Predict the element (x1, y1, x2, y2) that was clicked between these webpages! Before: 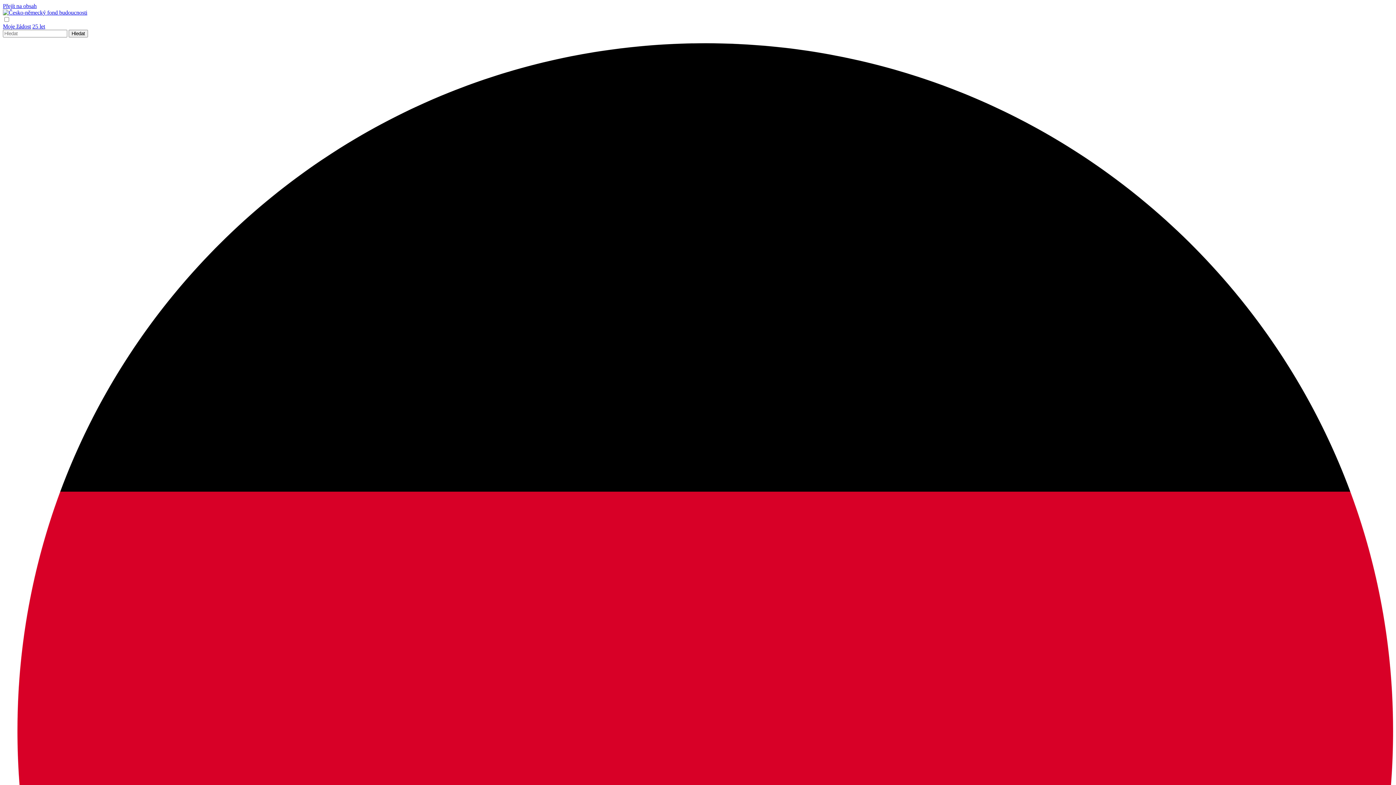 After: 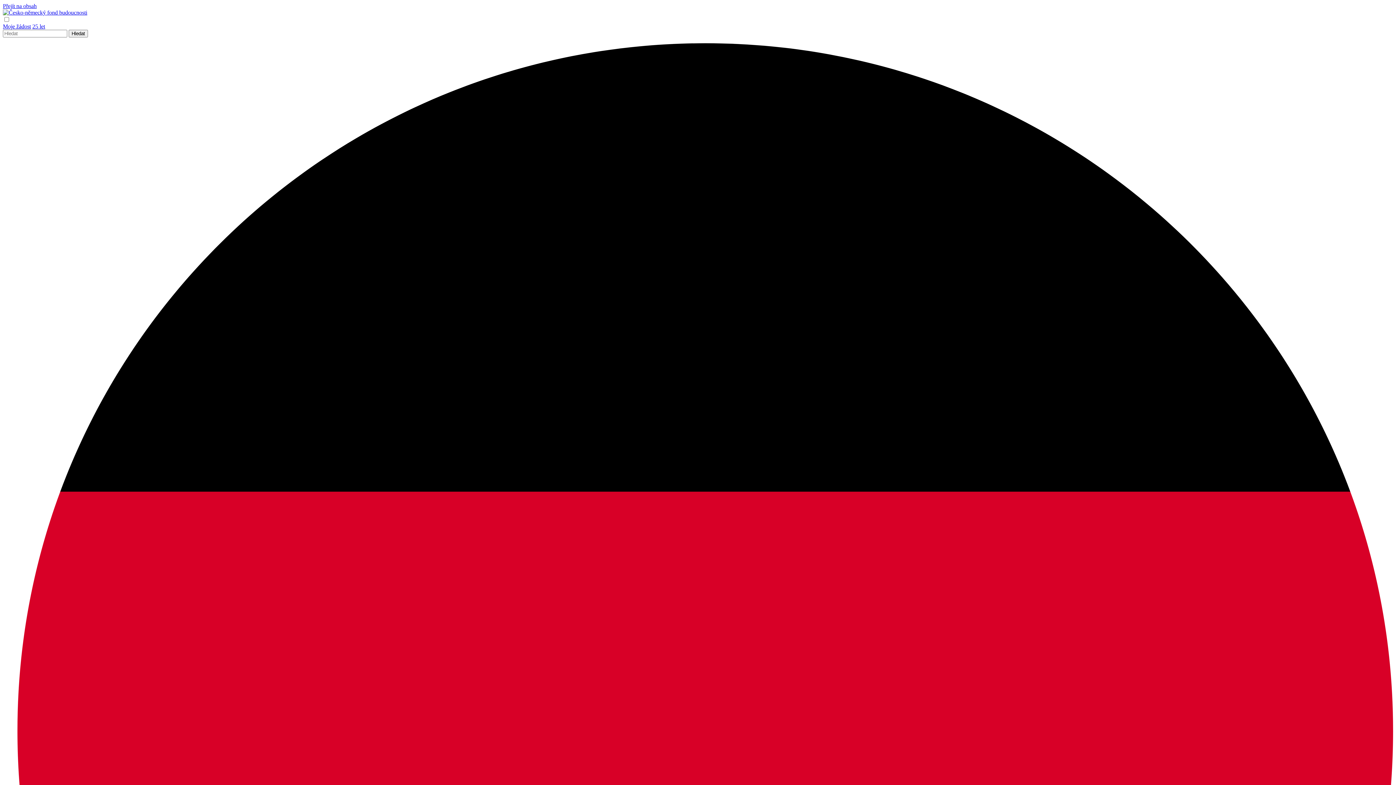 Action: bbox: (2, 23, 30, 29) label: Moje žádost